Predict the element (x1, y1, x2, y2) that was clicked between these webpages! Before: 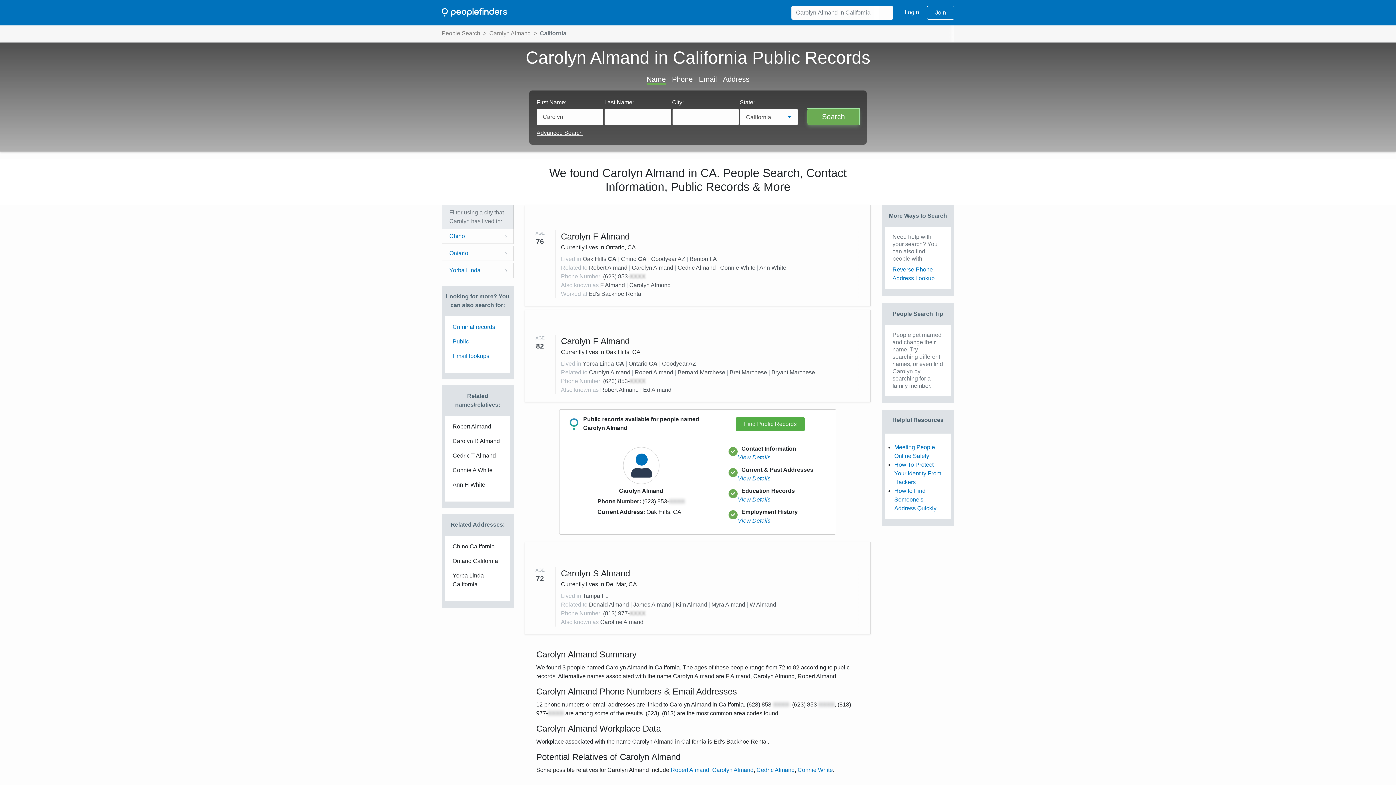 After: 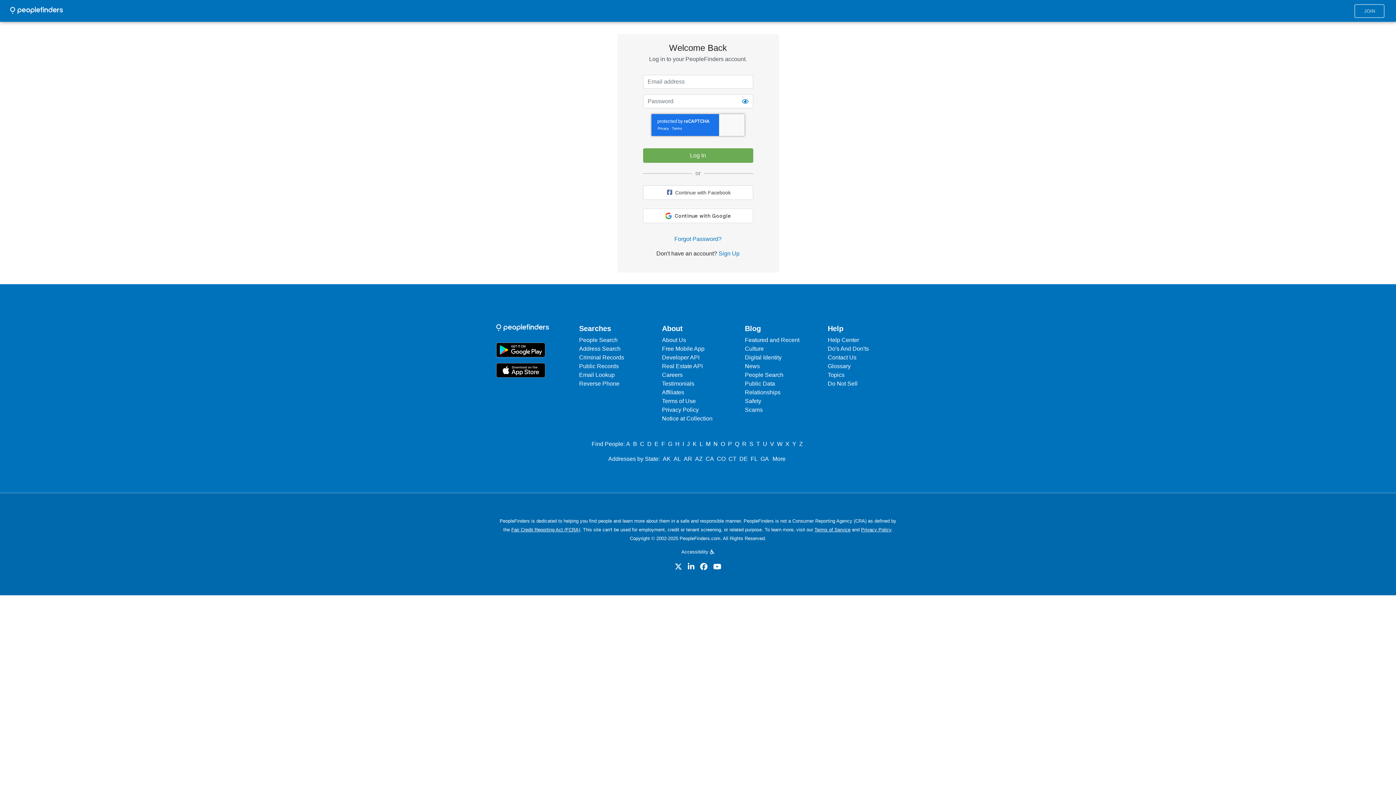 Action: bbox: (896, 5, 927, 19) label: Login